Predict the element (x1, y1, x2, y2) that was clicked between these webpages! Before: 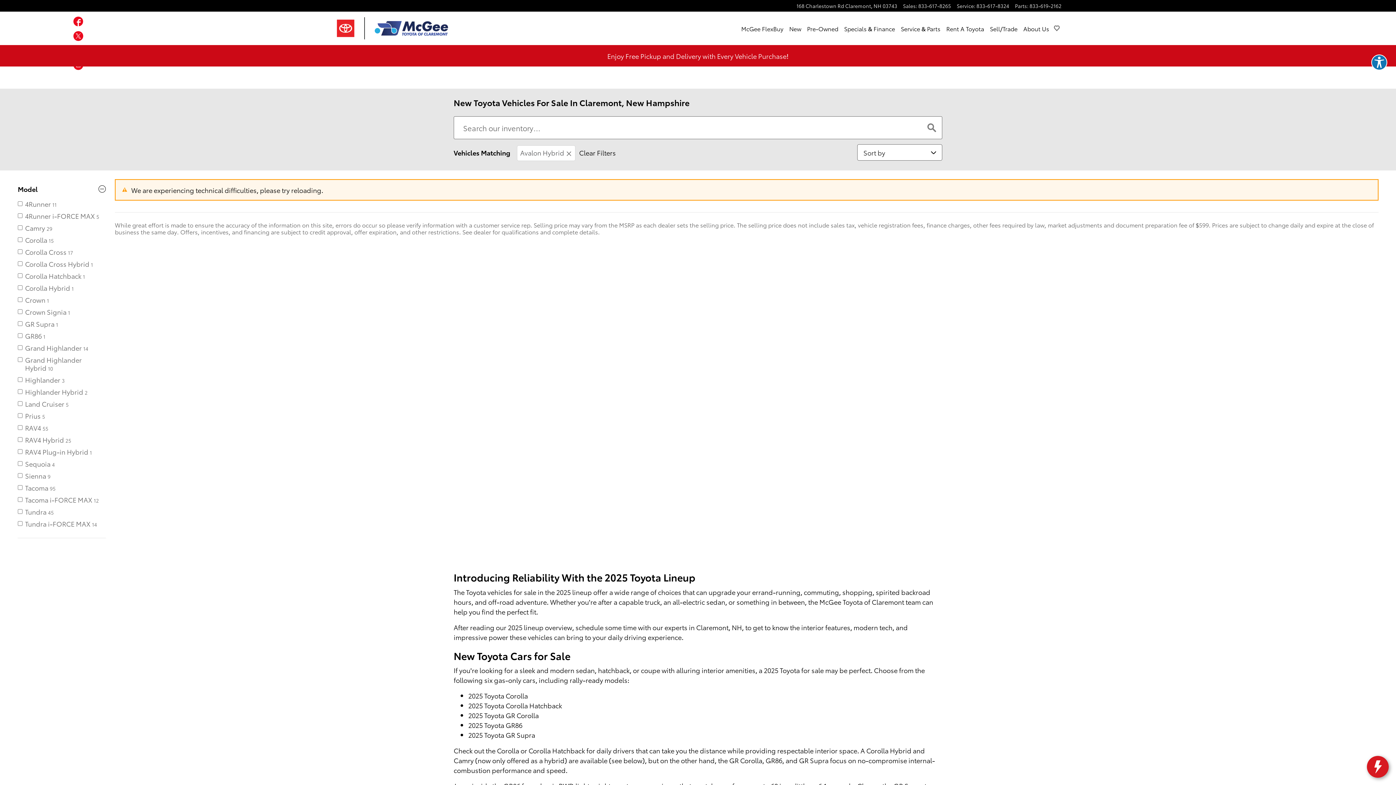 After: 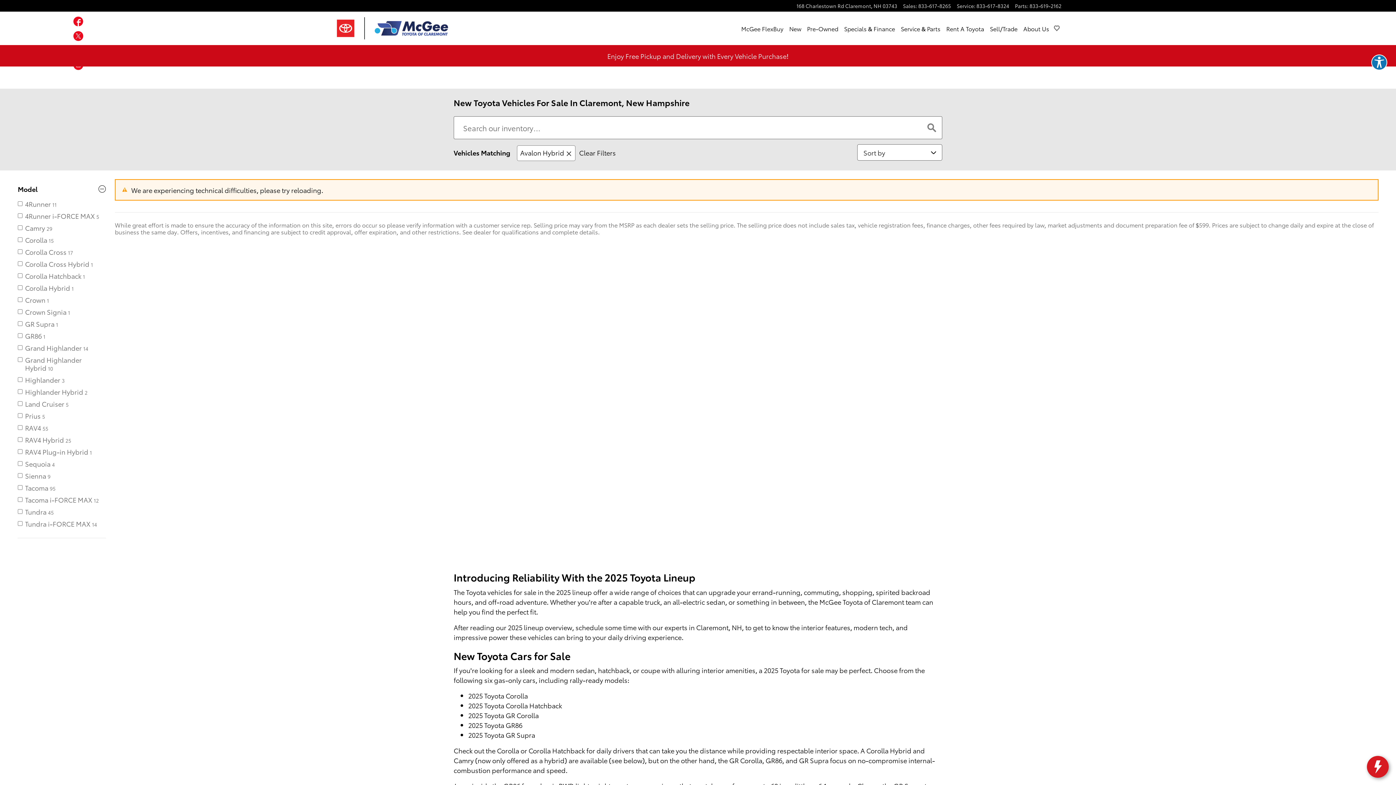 Action: label: Model: Avalon Hybrid. Click to remove.  bbox: (517, 145, 575, 161)